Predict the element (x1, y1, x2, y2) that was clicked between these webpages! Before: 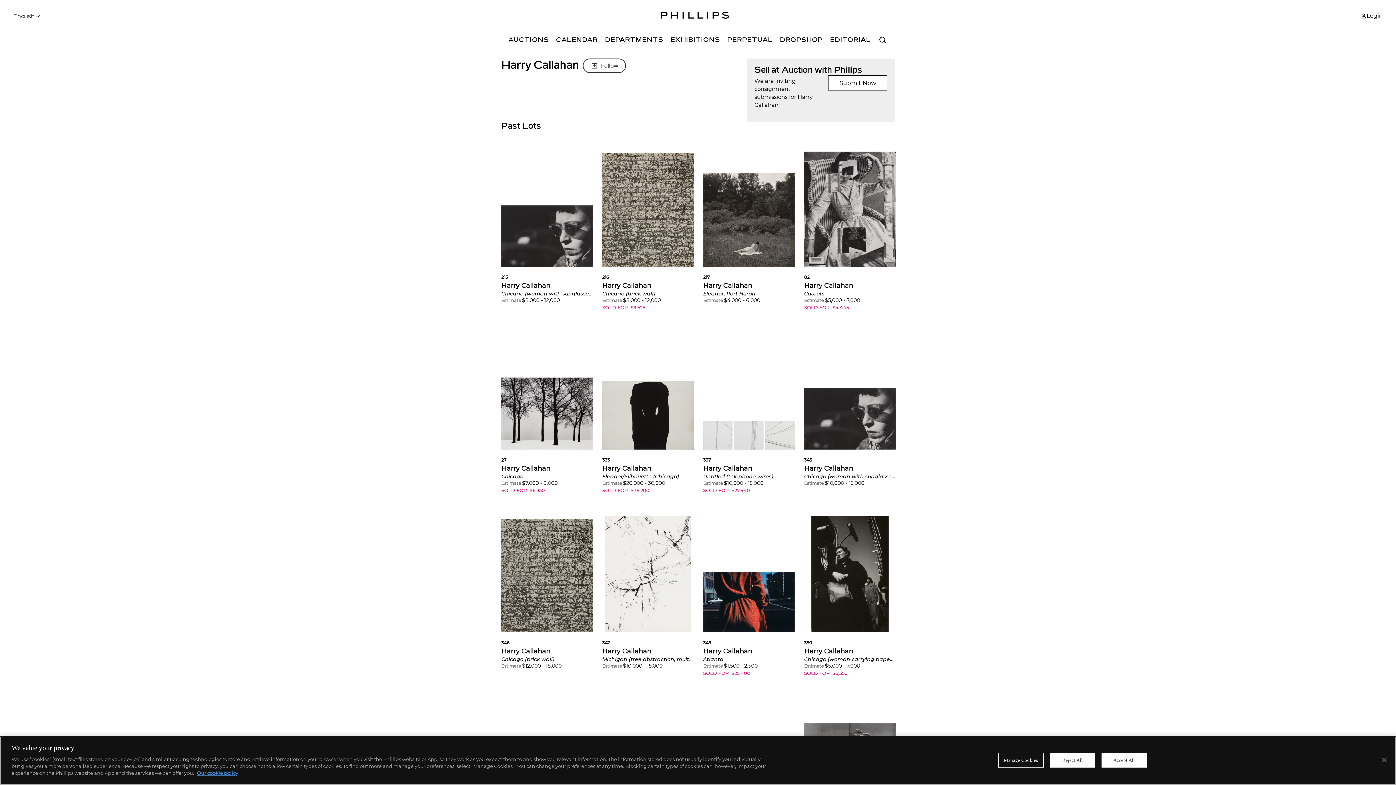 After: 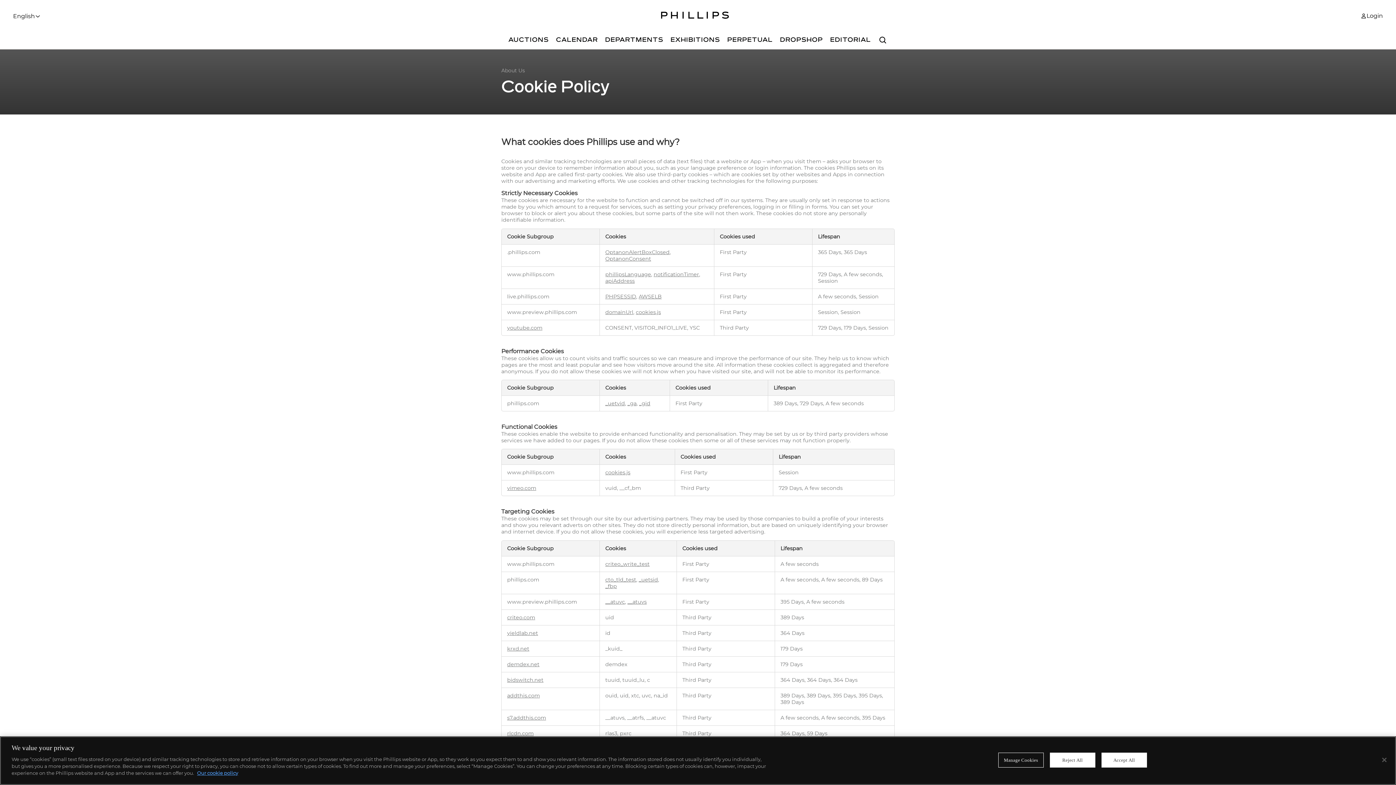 Action: label: More information about your privacy bbox: (197, 770, 238, 776)